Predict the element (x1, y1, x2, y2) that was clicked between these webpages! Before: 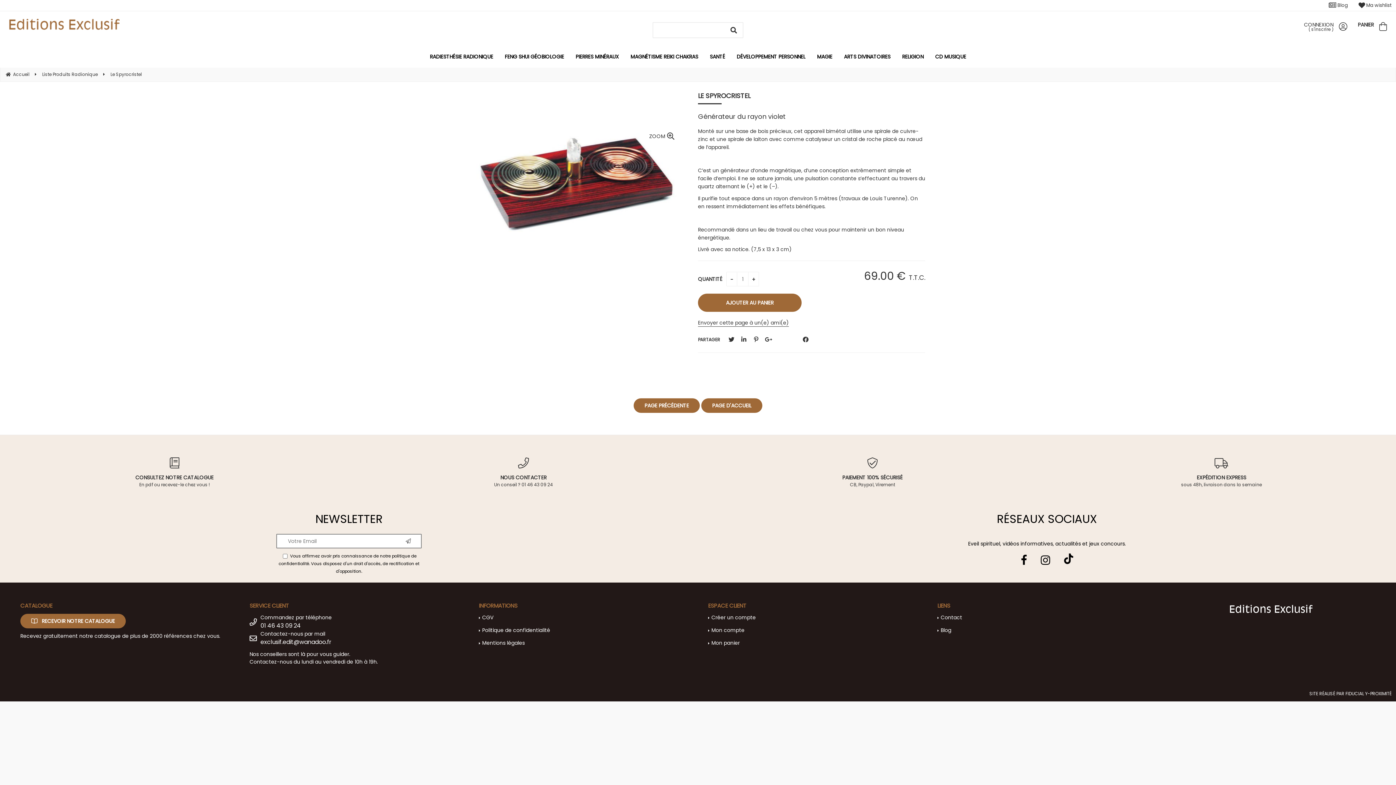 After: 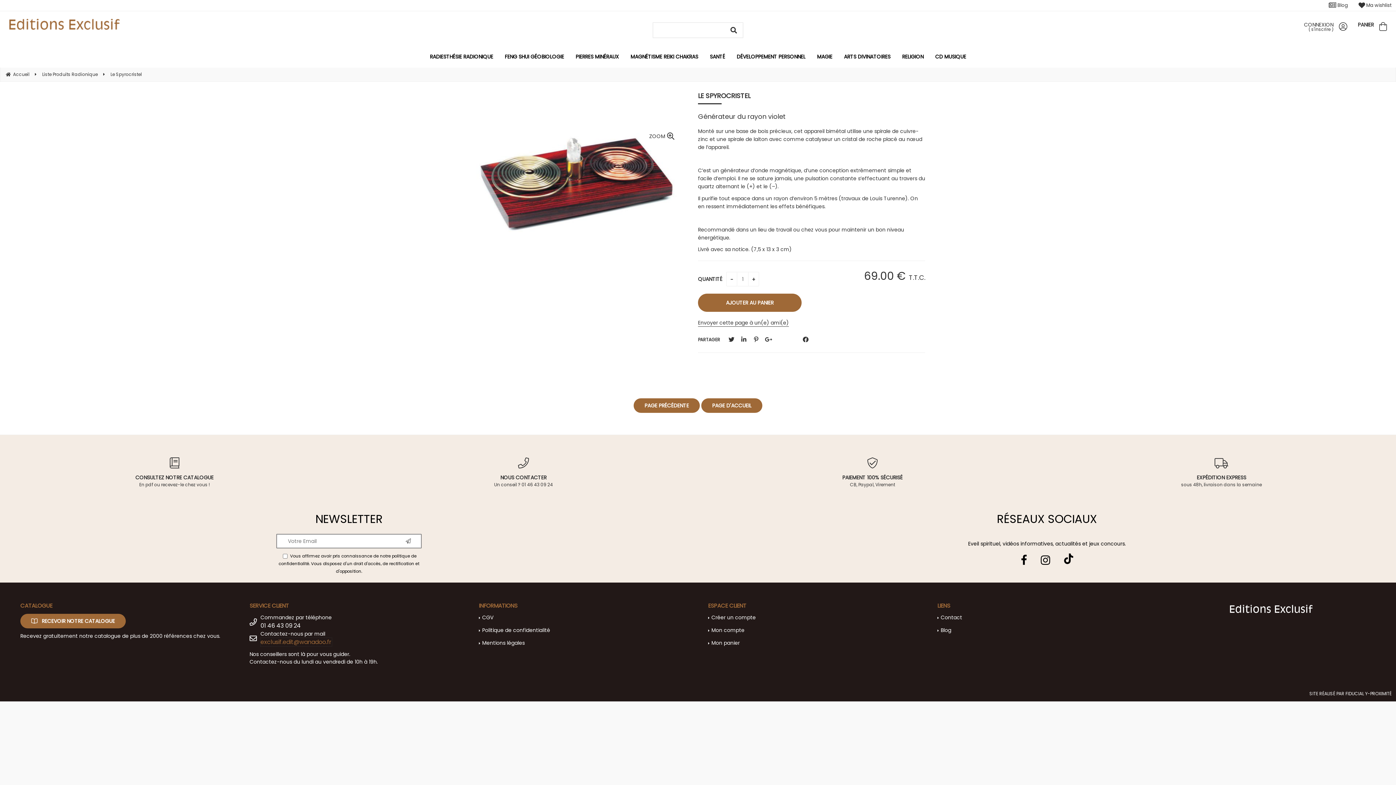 Action: label: exclusif.edit@wanadoo.fr bbox: (260, 638, 331, 646)